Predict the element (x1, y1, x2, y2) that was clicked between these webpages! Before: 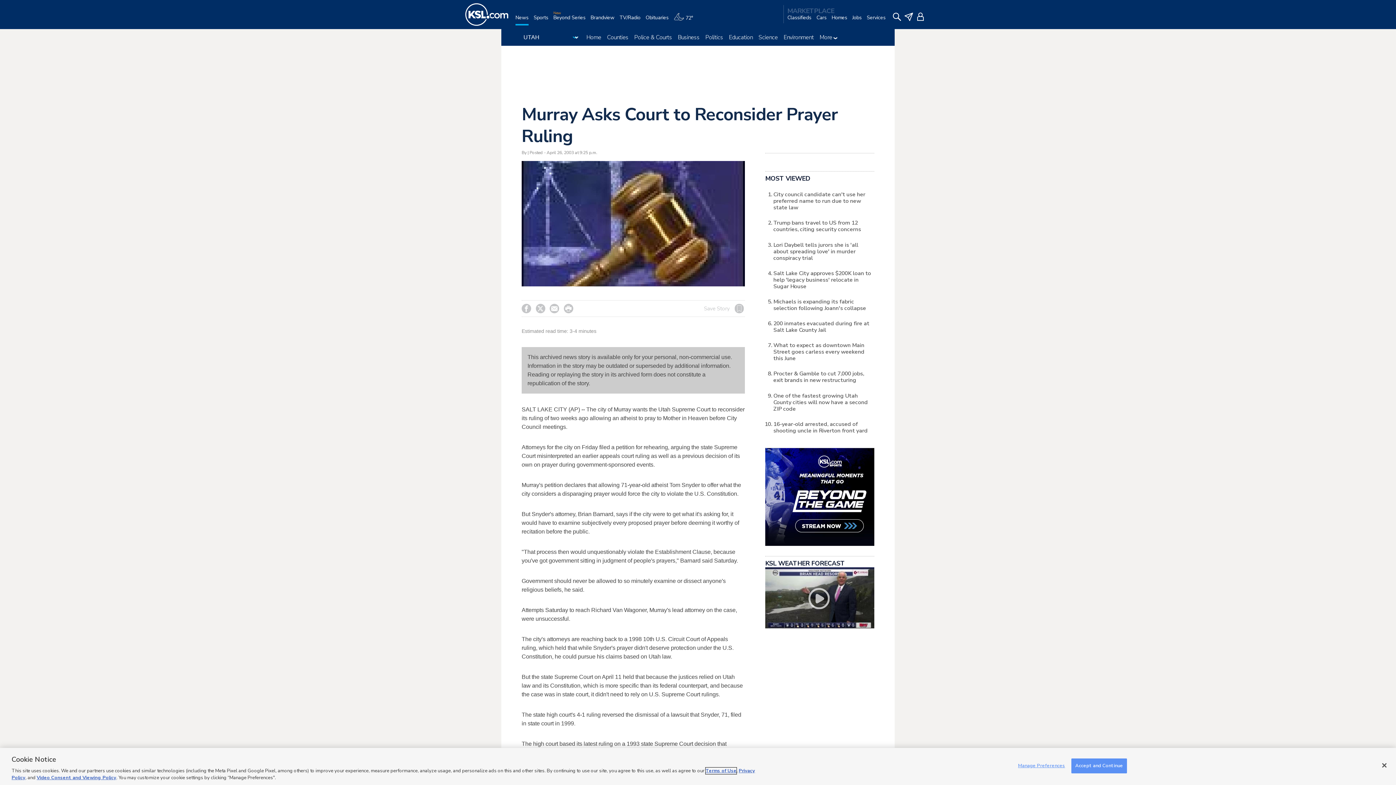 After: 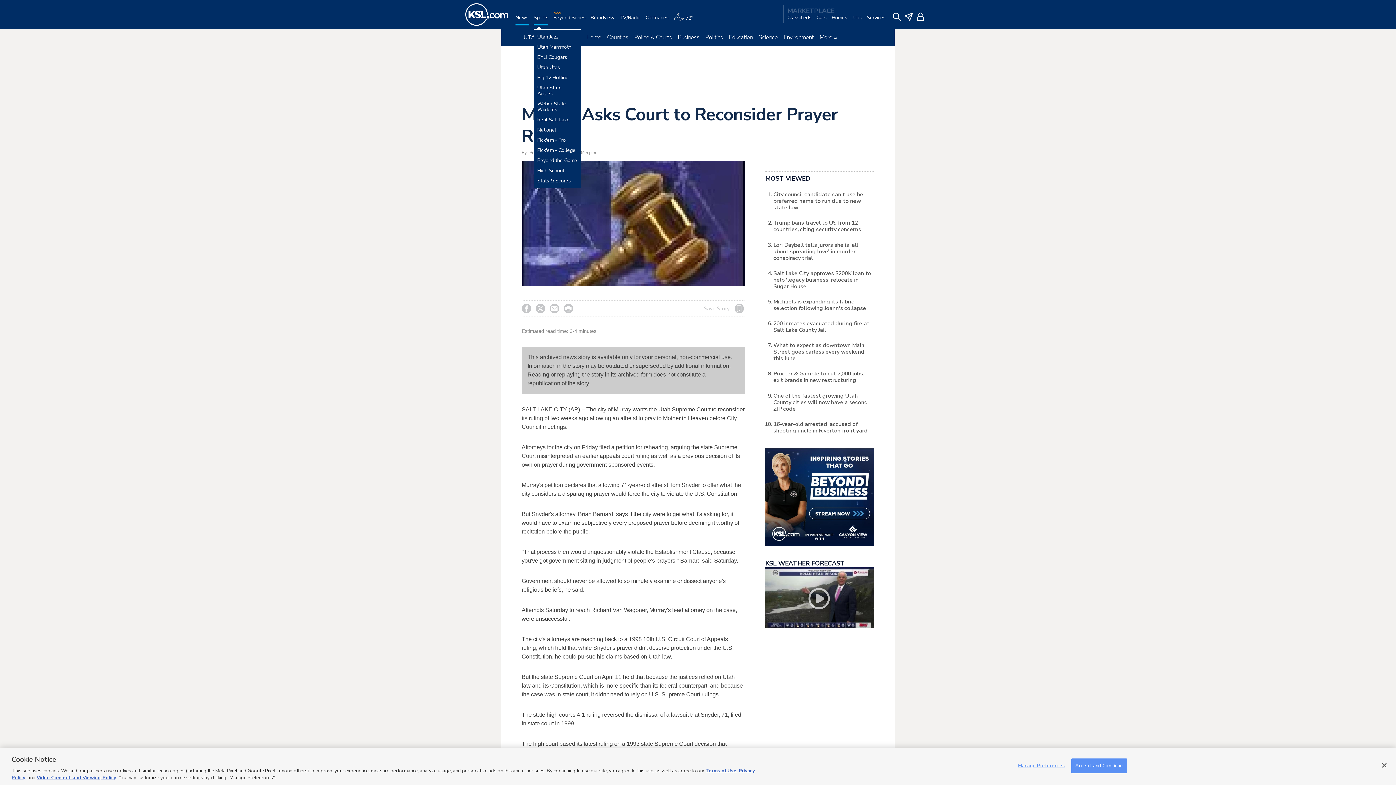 Action: bbox: (533, 14, 548, 29) label: Sports